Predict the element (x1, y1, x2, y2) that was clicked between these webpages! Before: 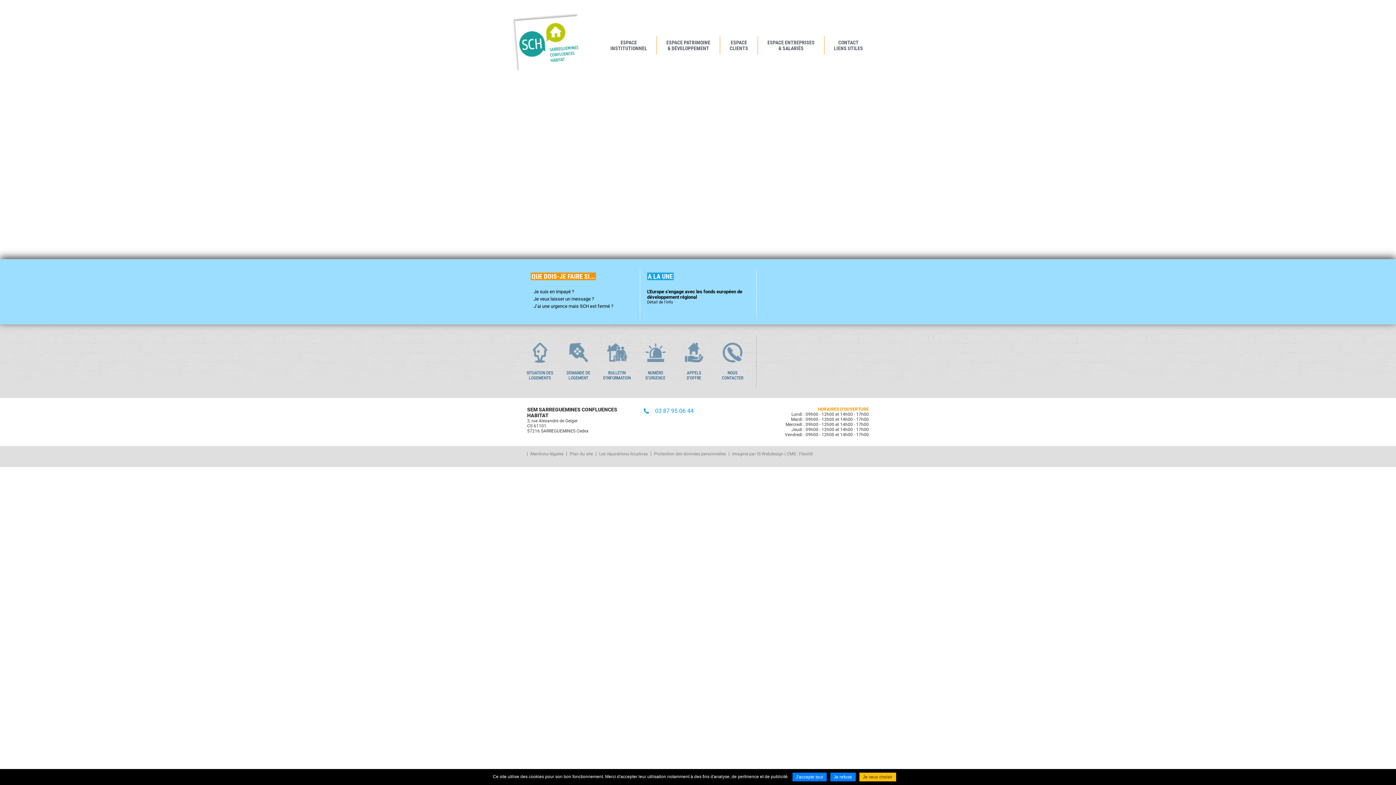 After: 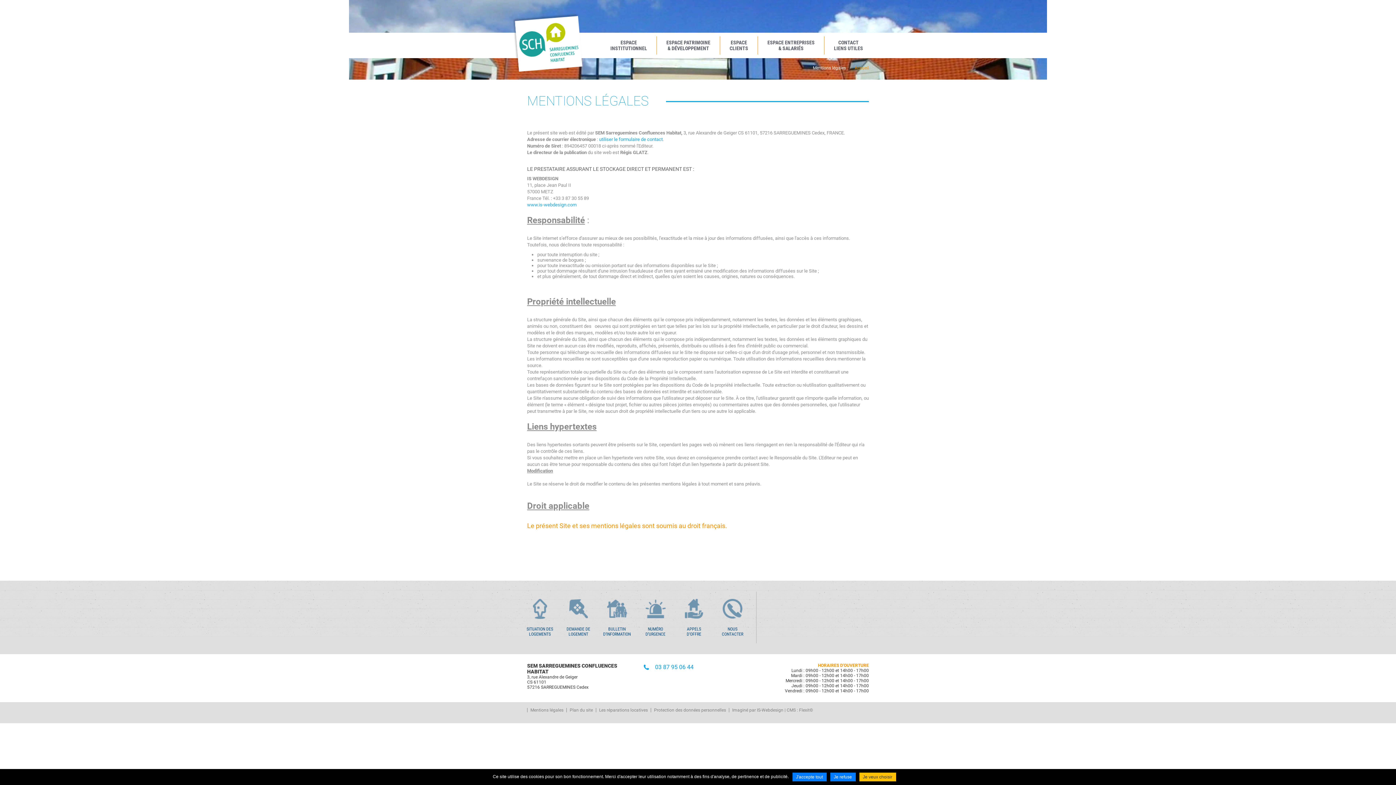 Action: label: Mentions légales bbox: (527, 452, 566, 456)